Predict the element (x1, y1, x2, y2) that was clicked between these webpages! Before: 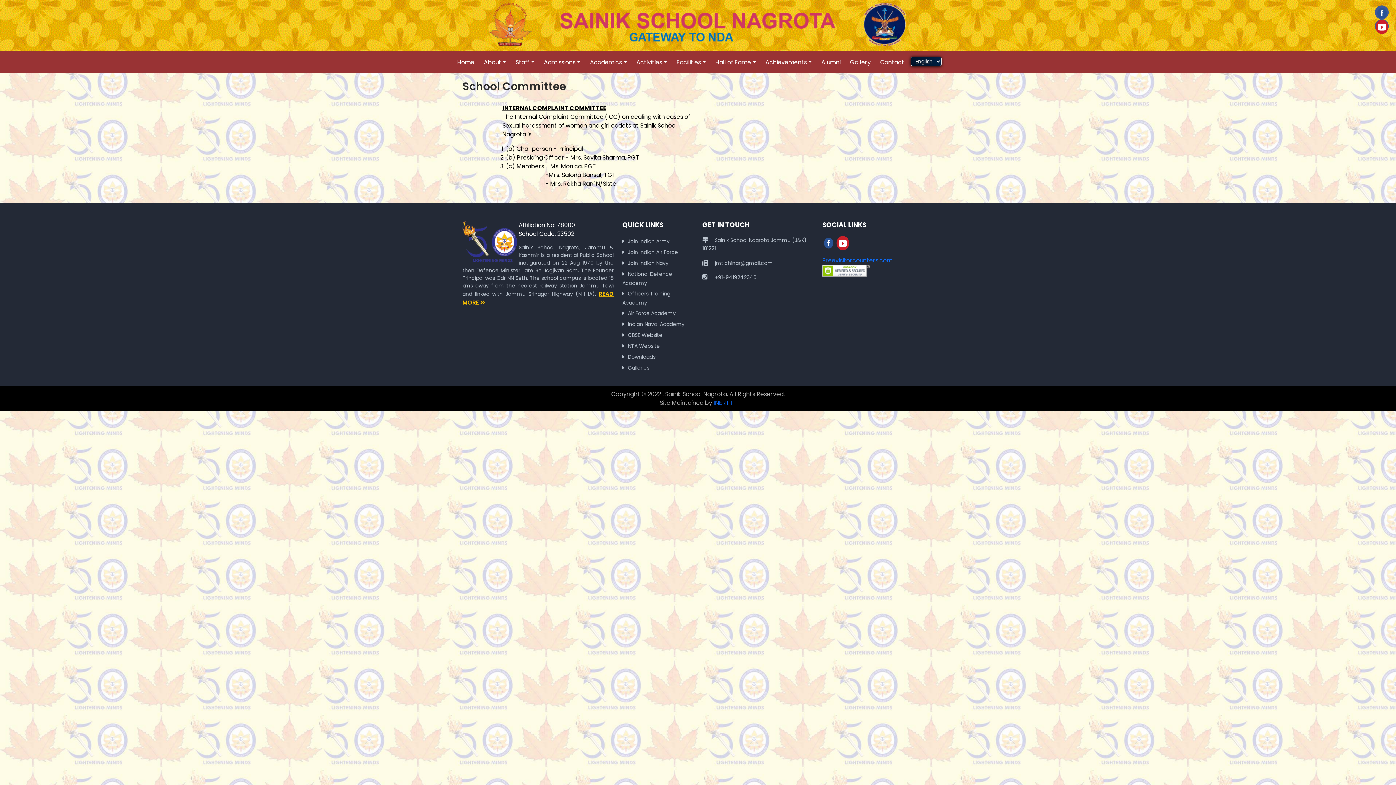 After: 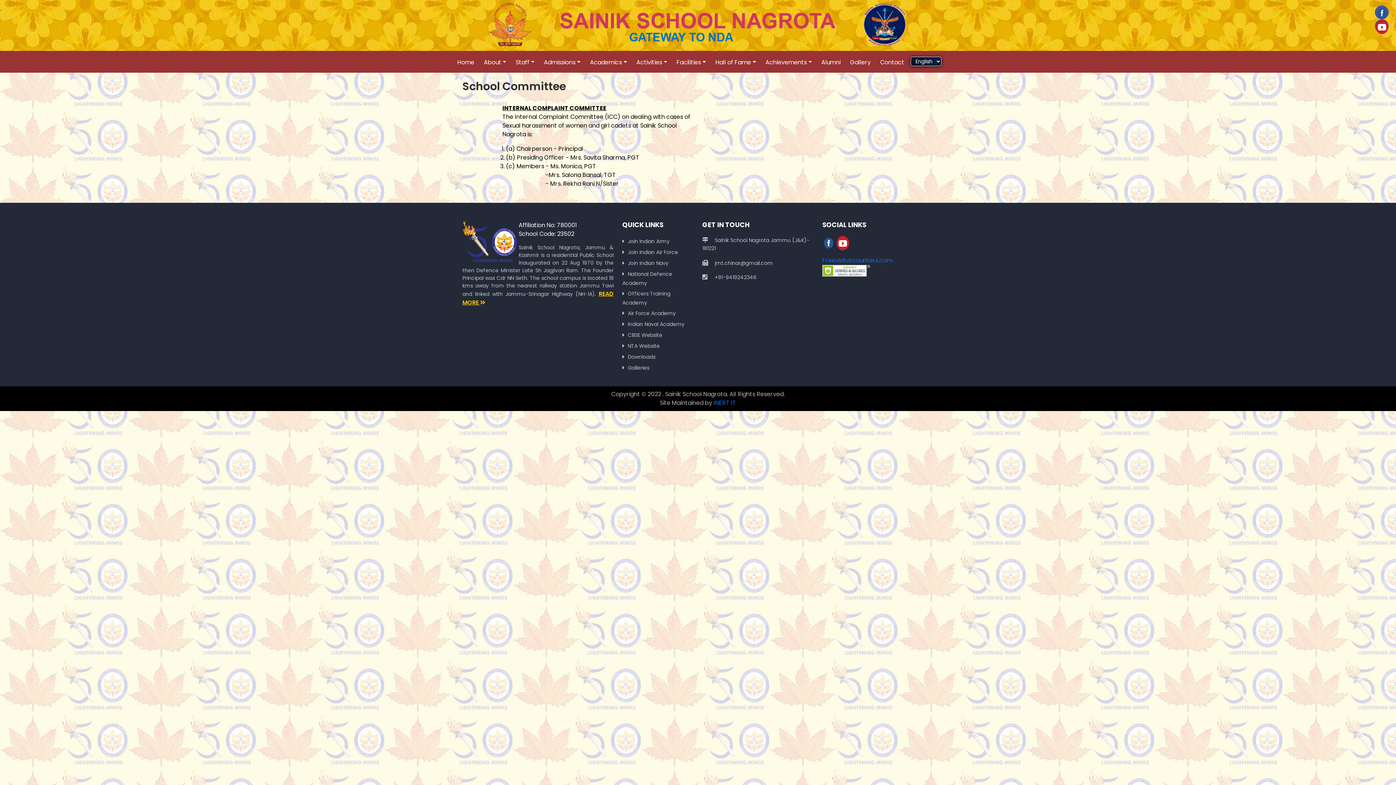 Action: label: +91-9419242346 bbox: (714, 273, 756, 281)